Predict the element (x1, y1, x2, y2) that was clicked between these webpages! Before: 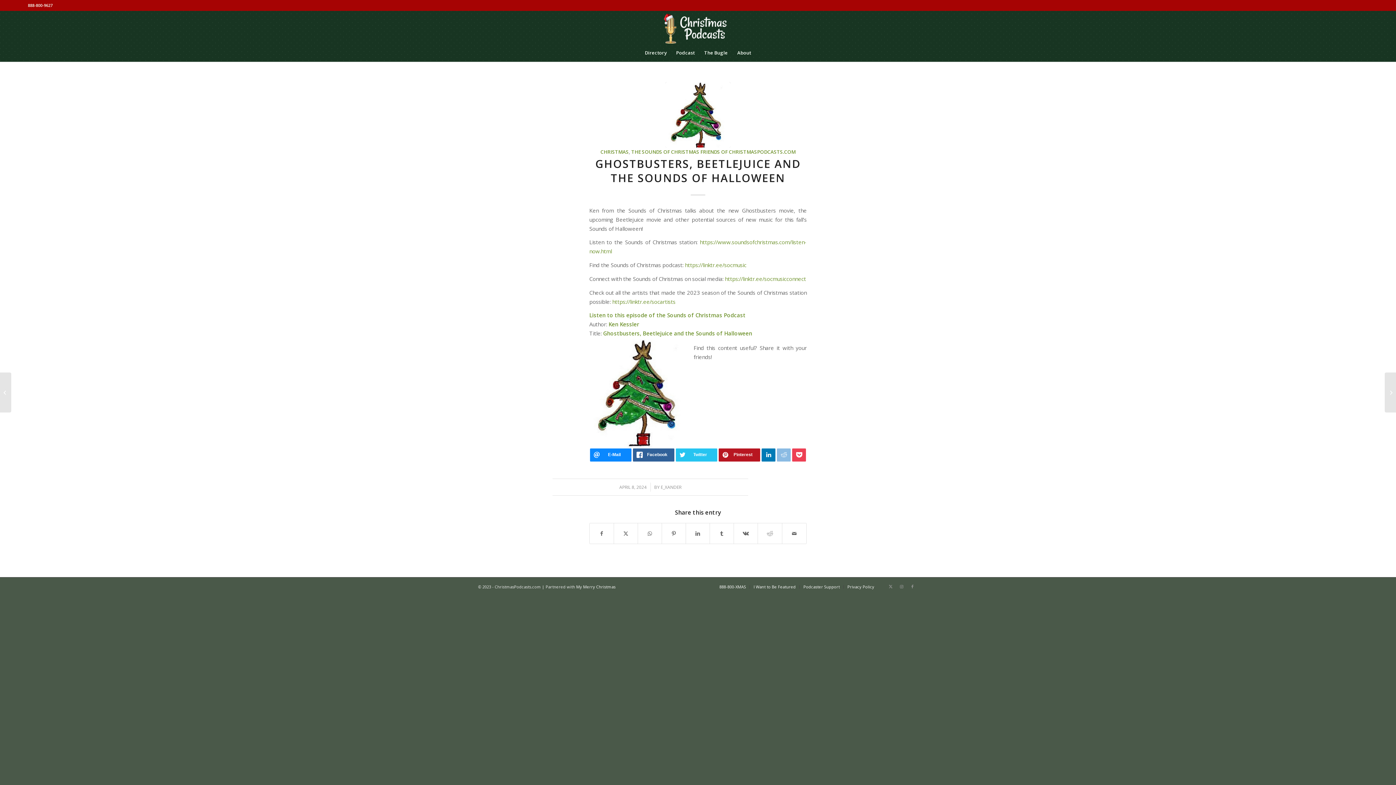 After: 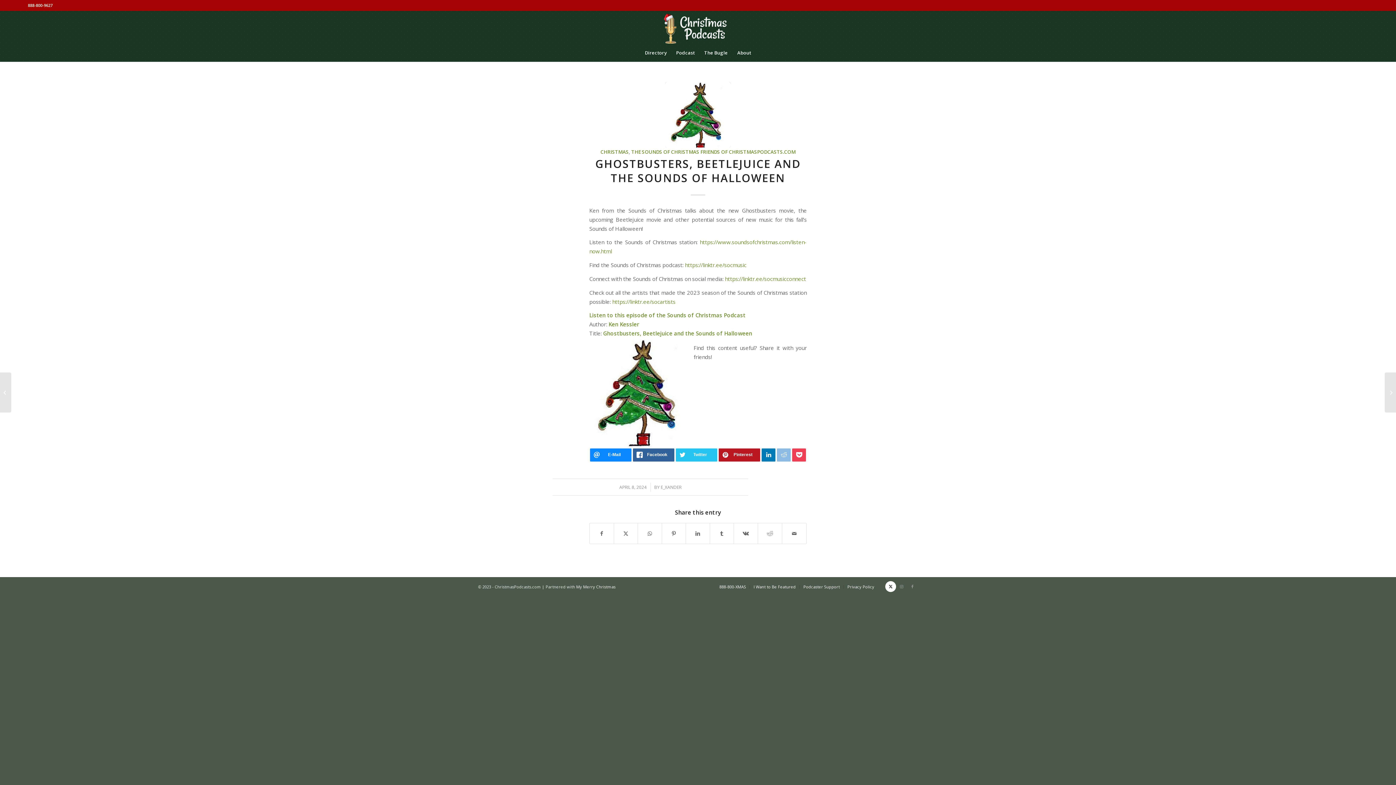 Action: label: Link to X bbox: (885, 581, 896, 592)